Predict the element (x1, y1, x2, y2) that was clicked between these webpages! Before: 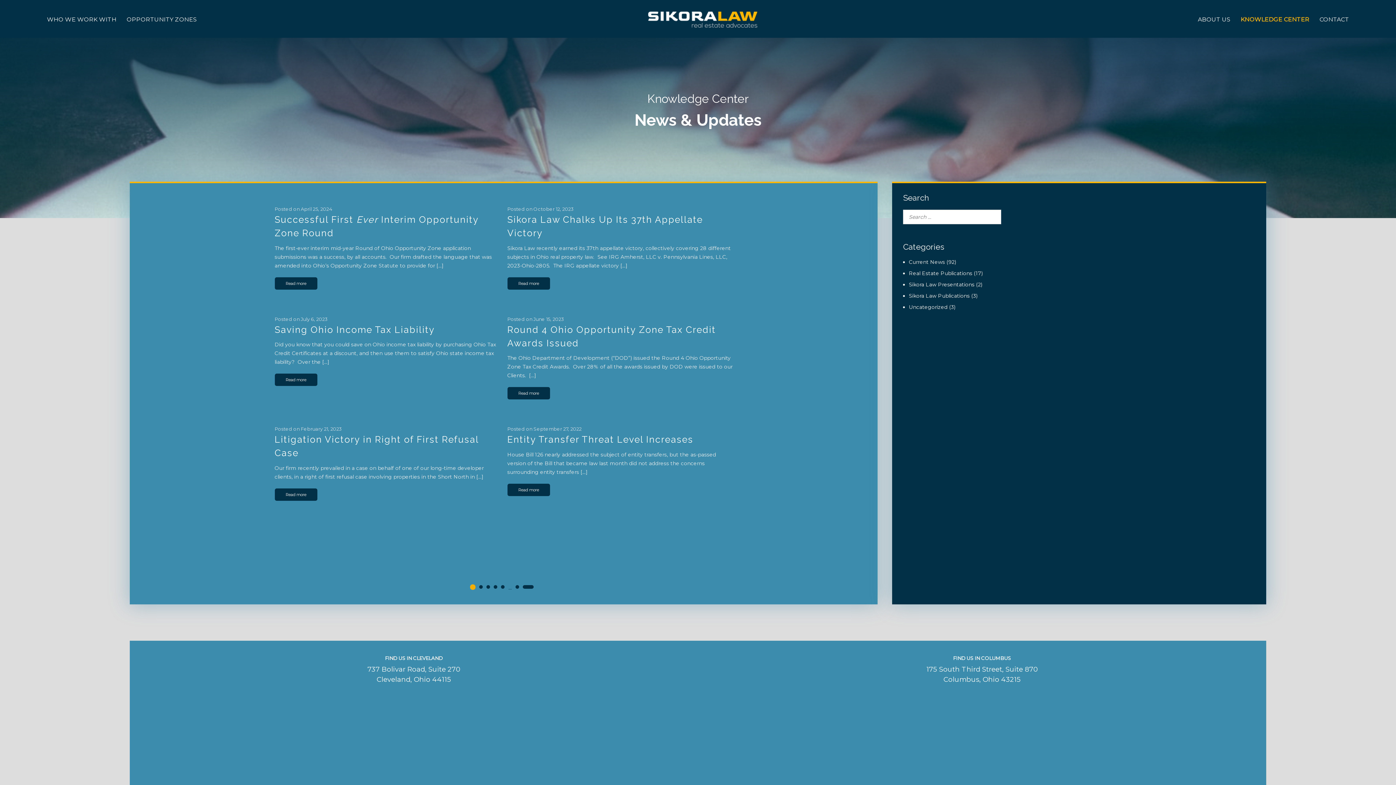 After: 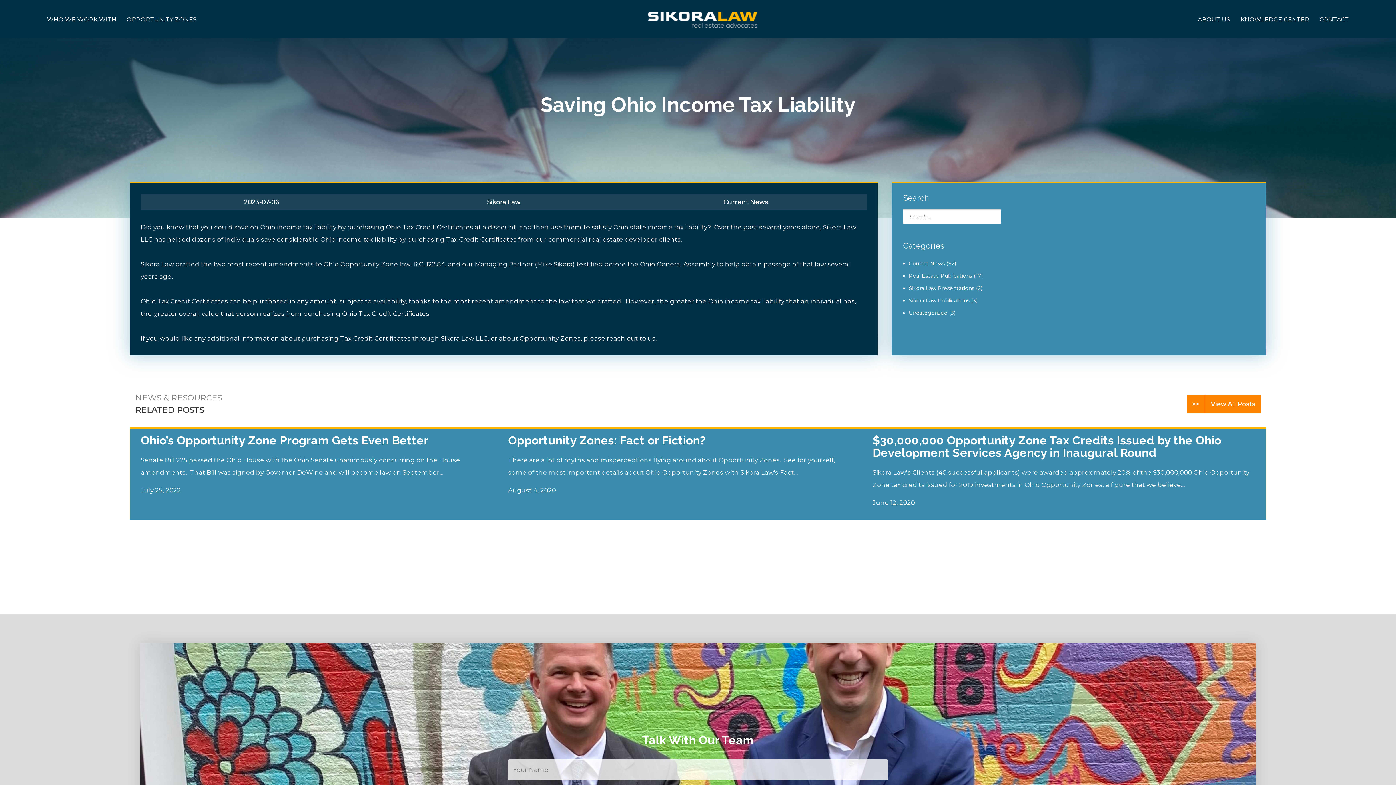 Action: bbox: (274, 373, 317, 386) label: Read more